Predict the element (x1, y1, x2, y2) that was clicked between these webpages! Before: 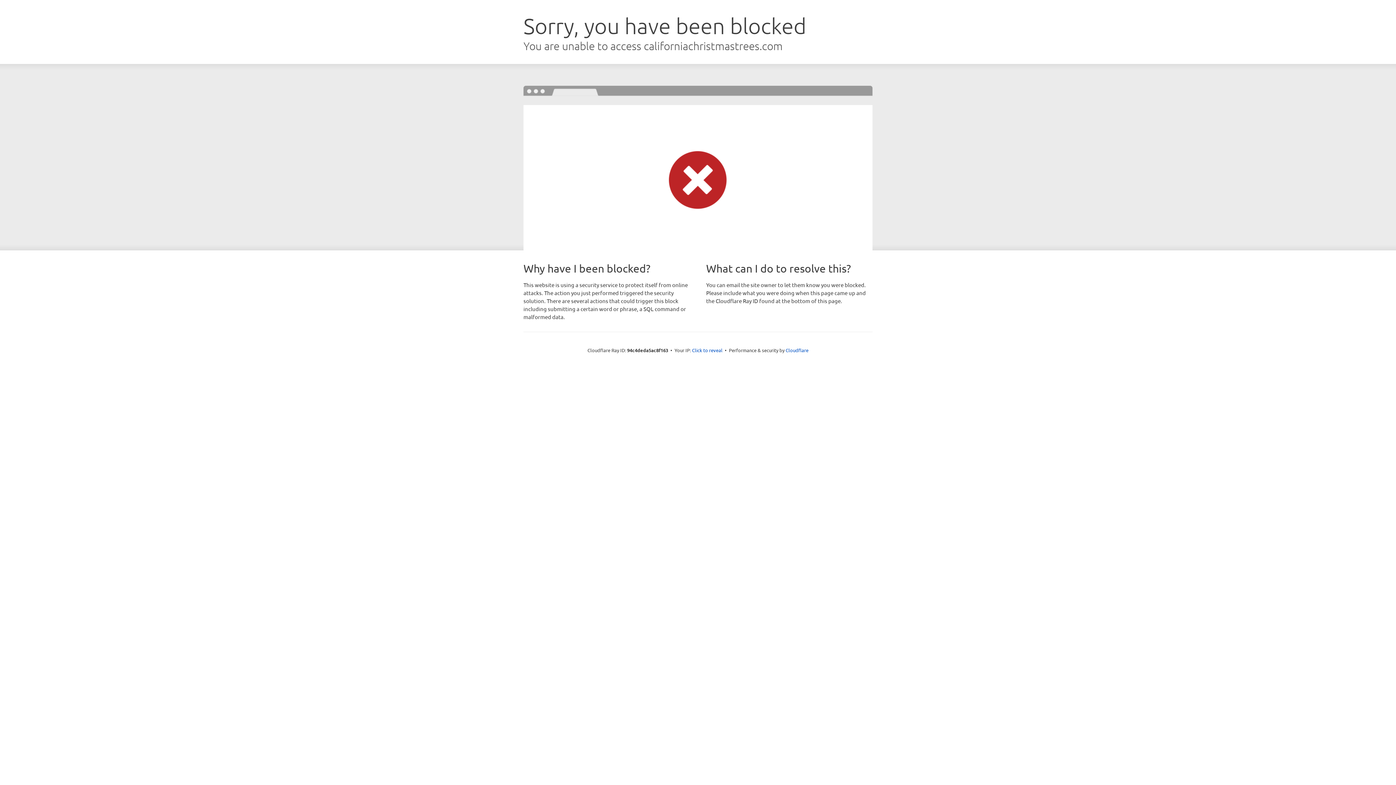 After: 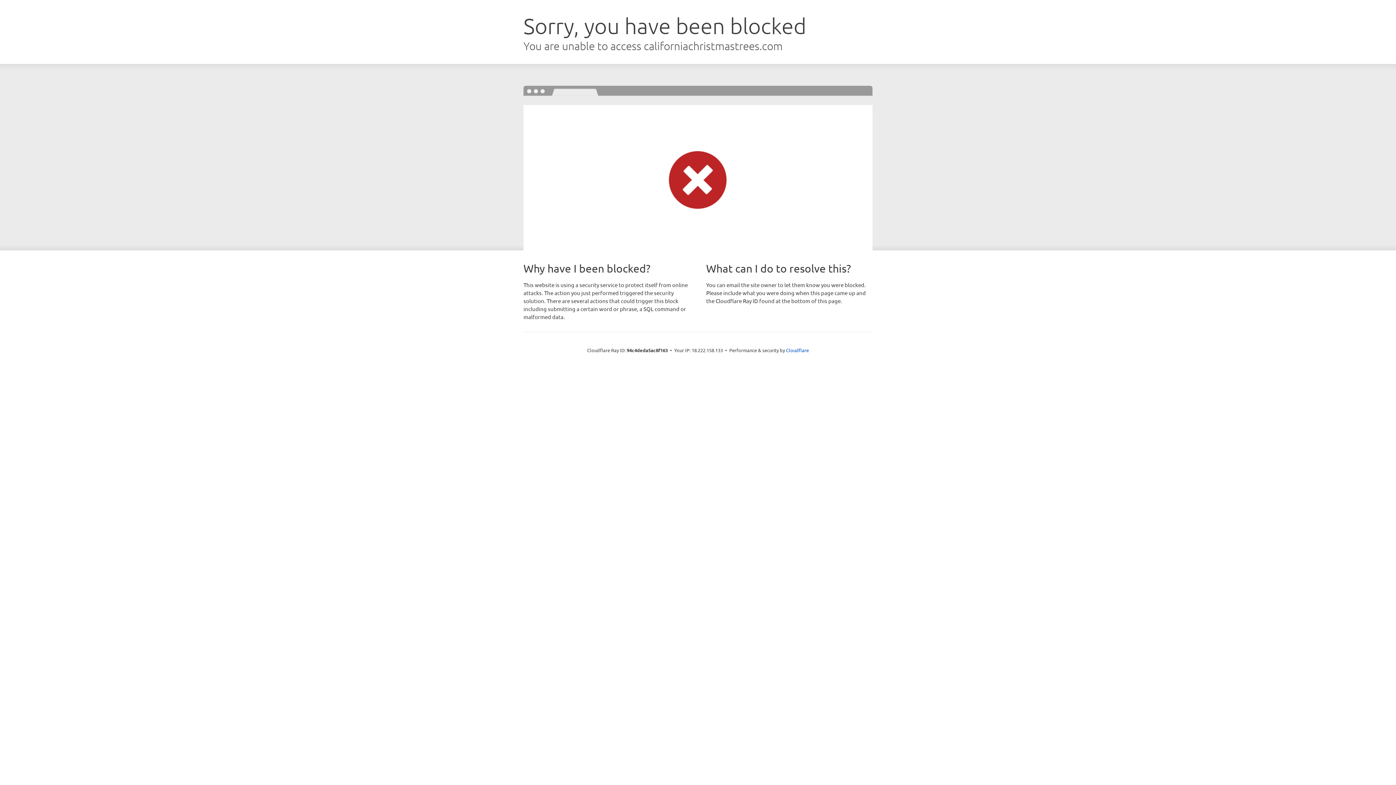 Action: bbox: (692, 346, 722, 353) label: Click to reveal